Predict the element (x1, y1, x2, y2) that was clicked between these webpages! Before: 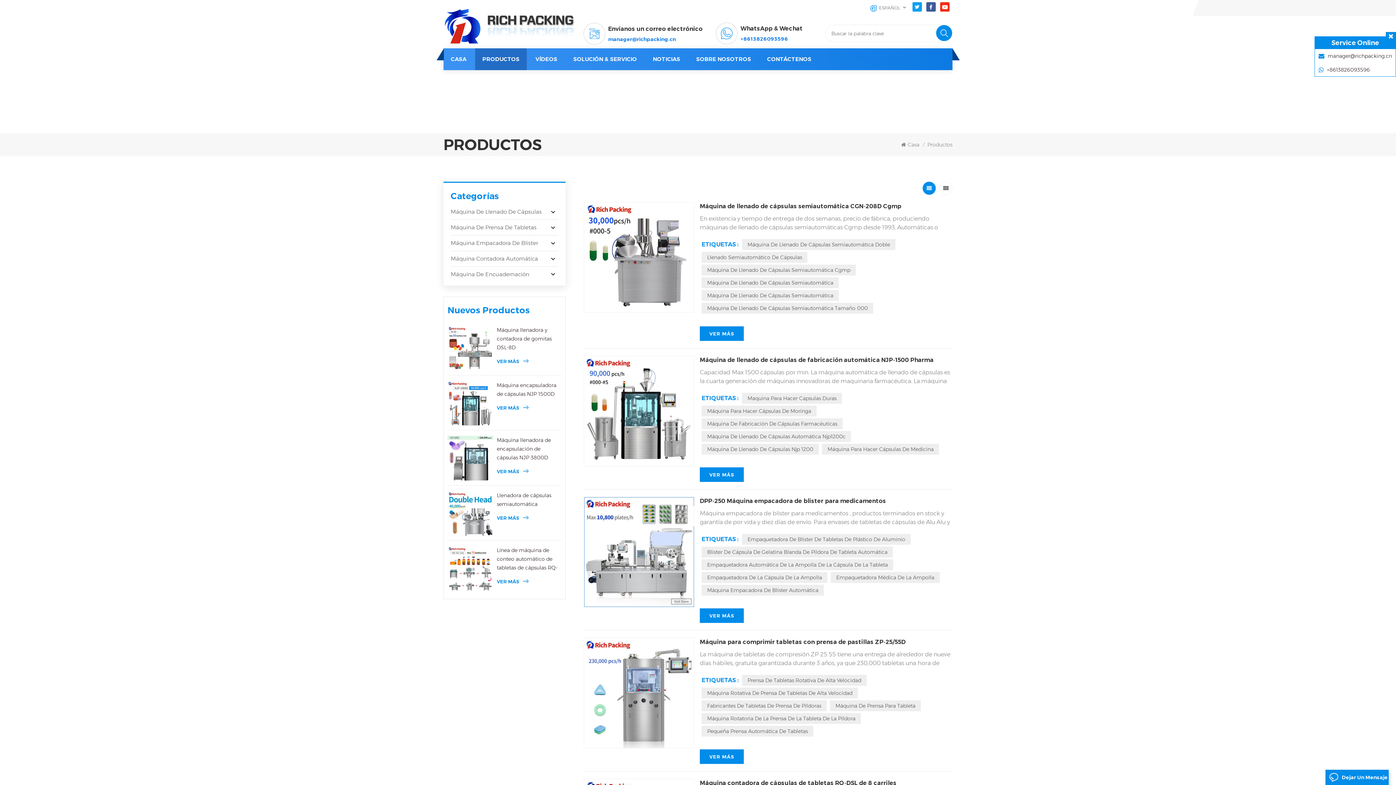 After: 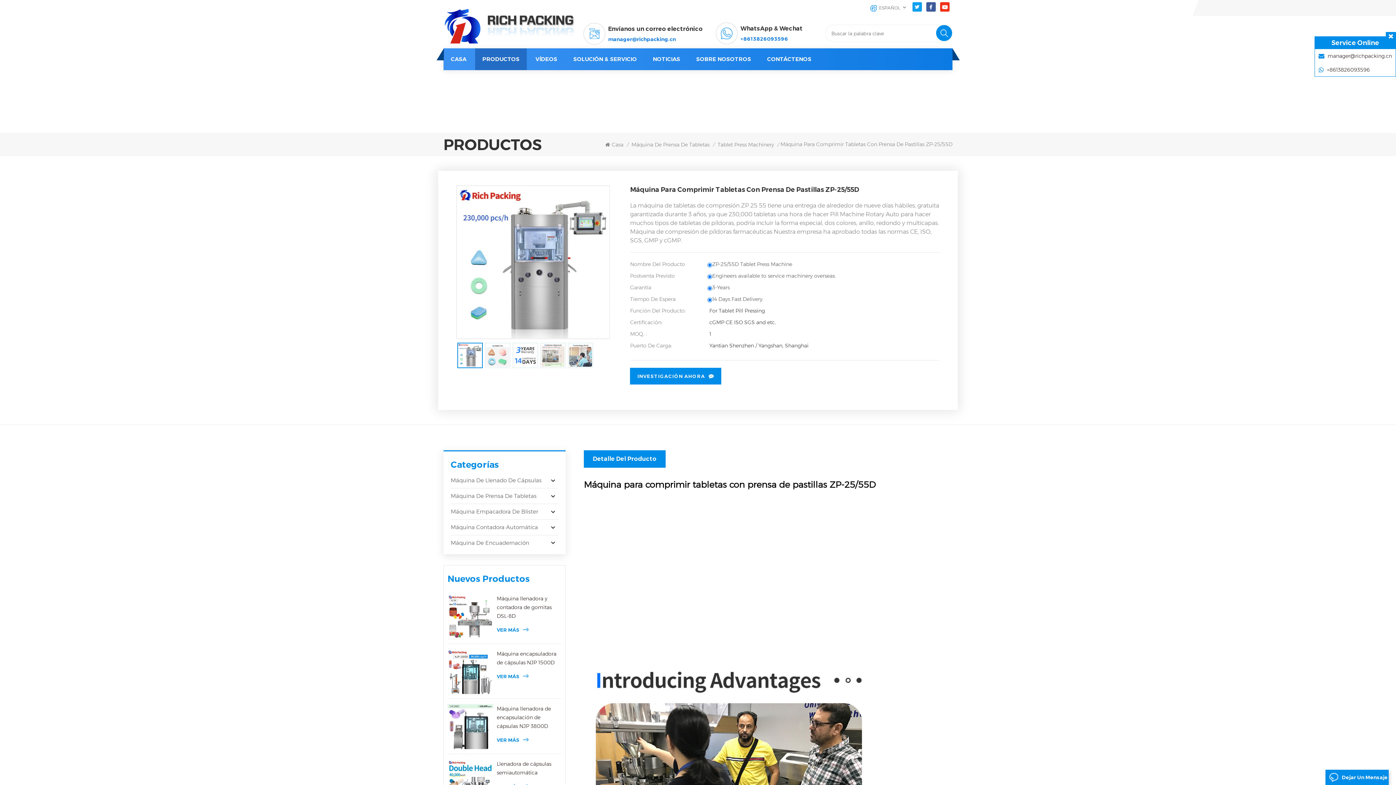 Action: bbox: (700, 754, 744, 760) label: VER MÁS